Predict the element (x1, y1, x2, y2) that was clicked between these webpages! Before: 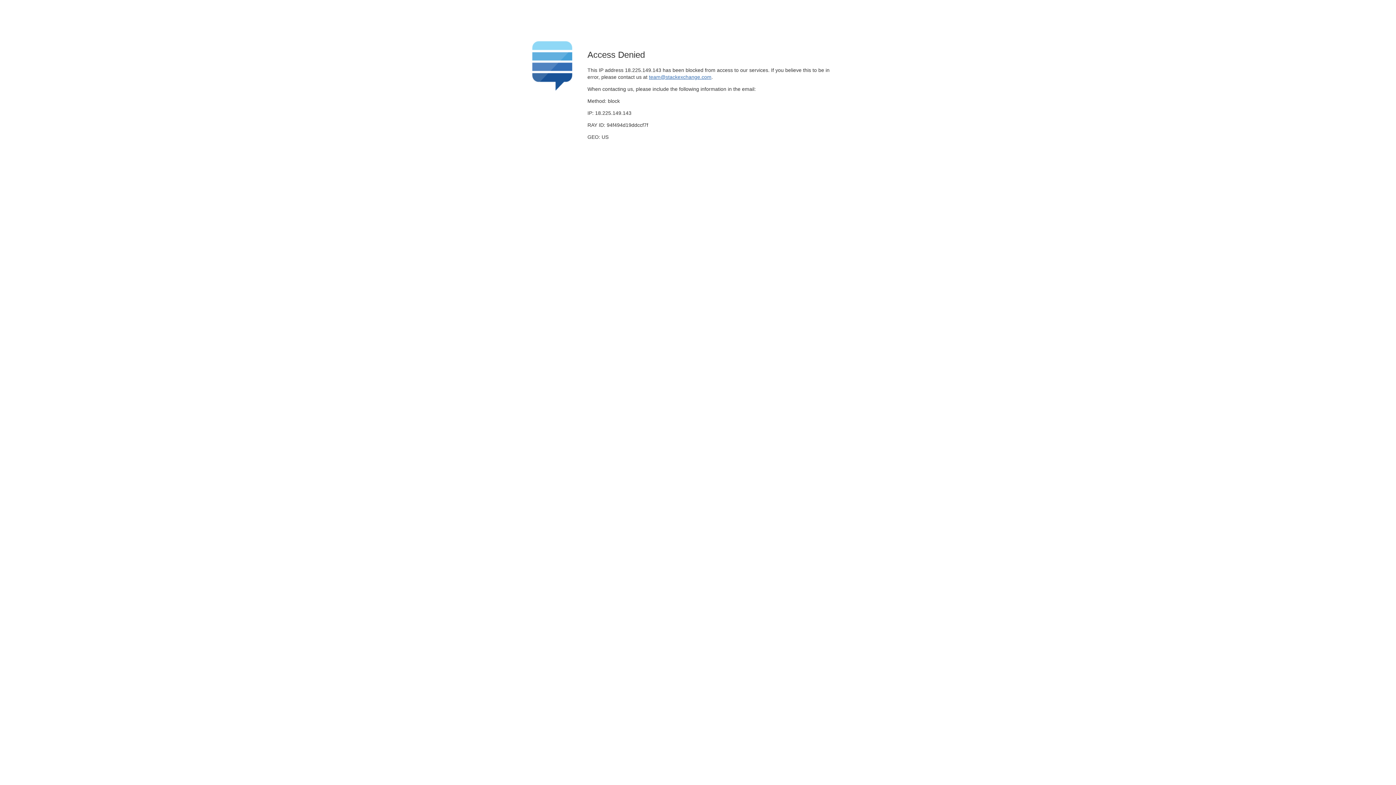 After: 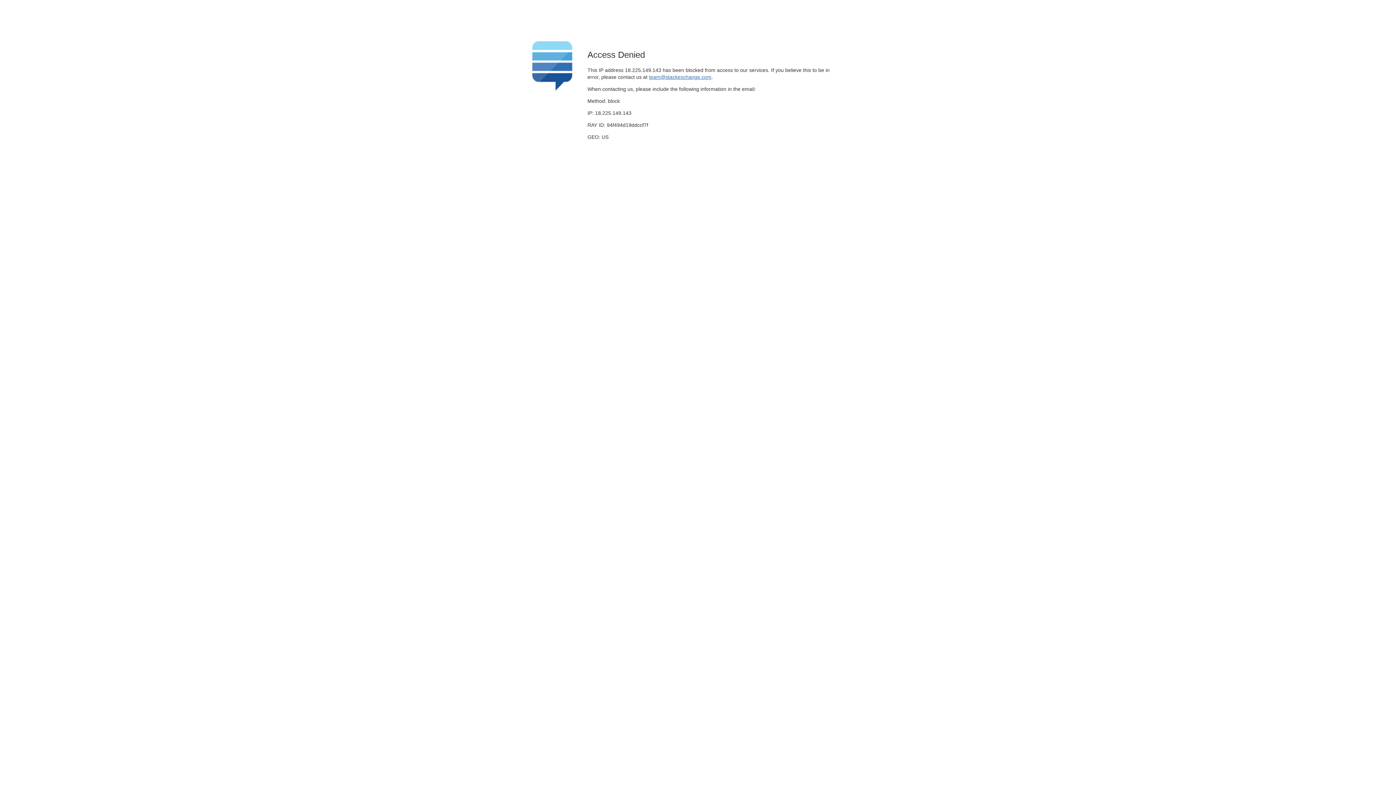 Action: label: team@stackexchange.com bbox: (649, 74, 711, 79)